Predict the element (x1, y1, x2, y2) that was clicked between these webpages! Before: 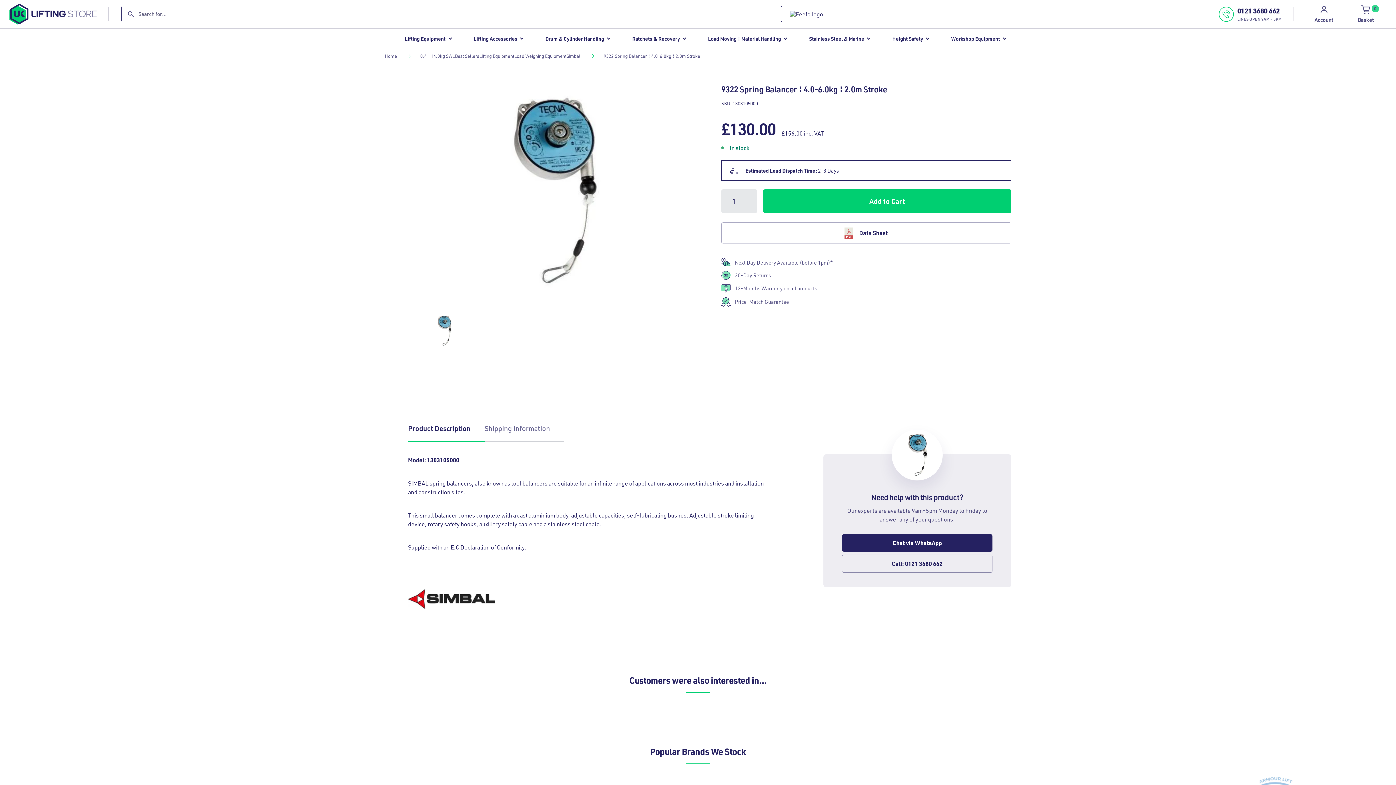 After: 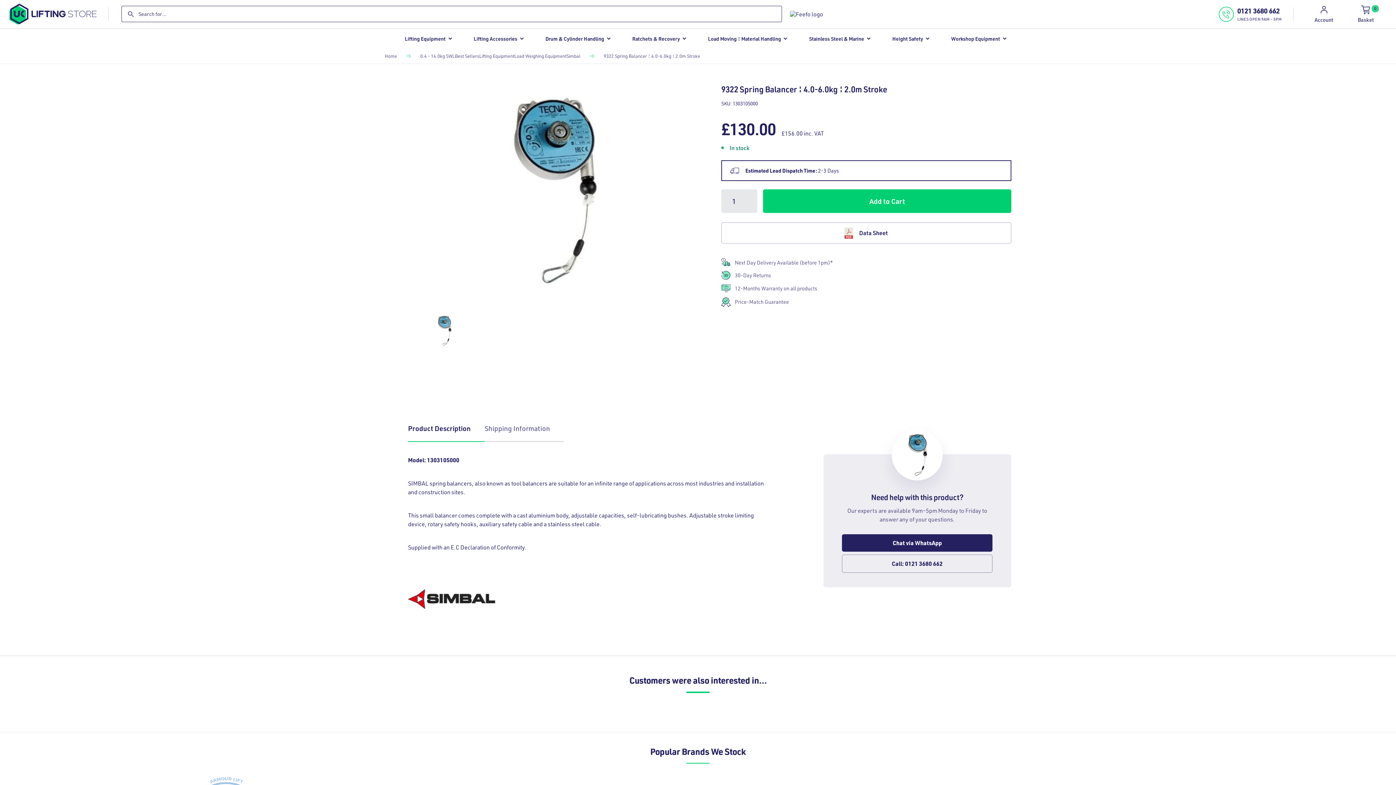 Action: bbox: (790, 10, 823, 17)